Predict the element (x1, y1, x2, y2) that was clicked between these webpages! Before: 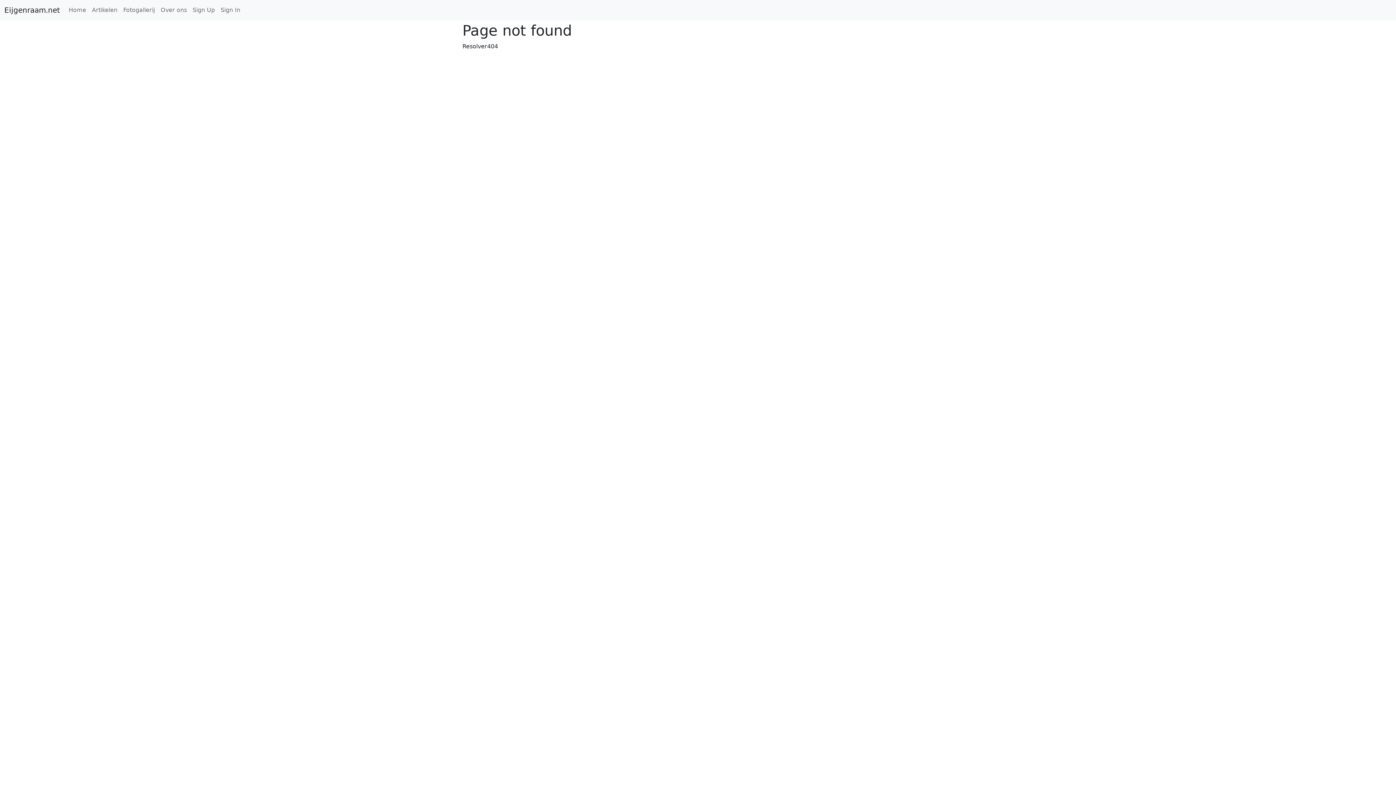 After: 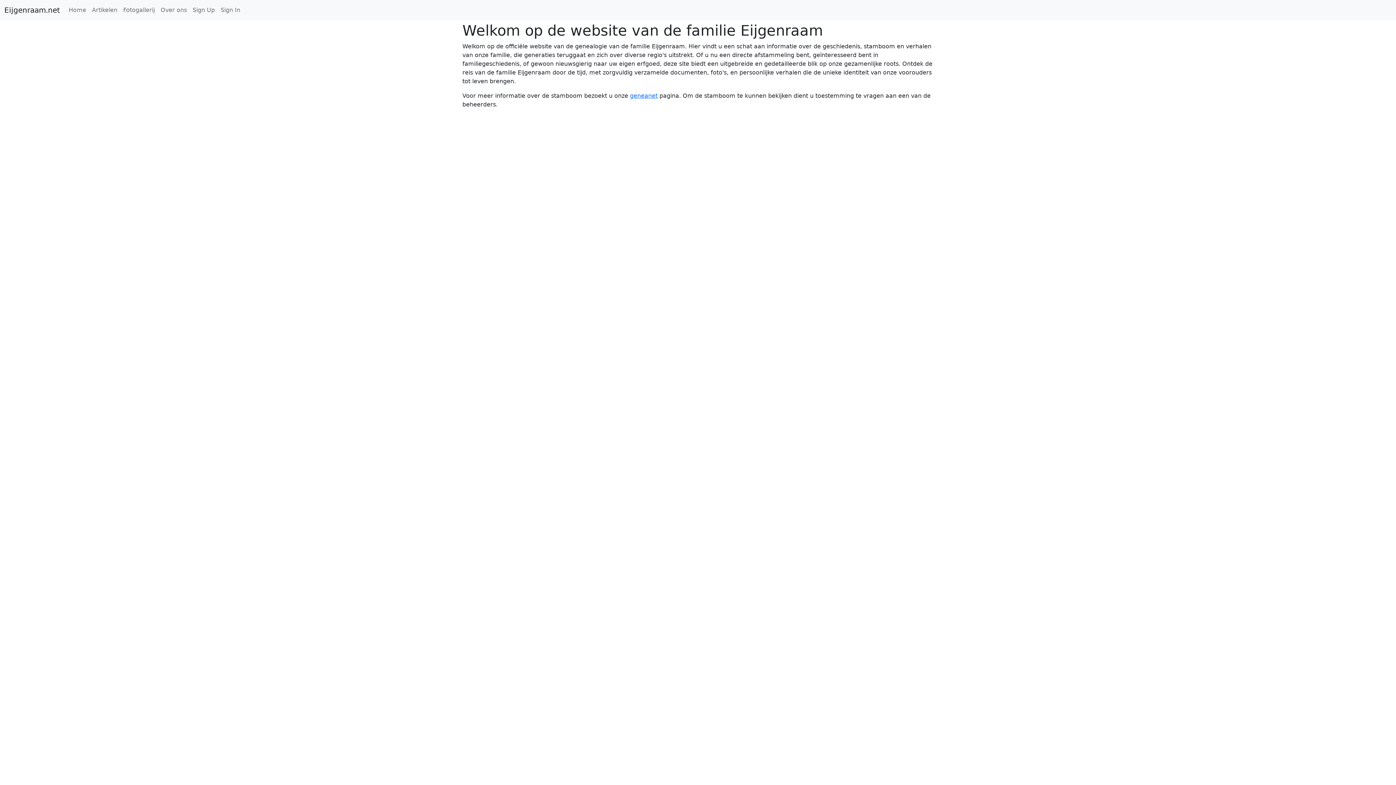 Action: bbox: (4, 2, 60, 17) label: Eijgenraam.net